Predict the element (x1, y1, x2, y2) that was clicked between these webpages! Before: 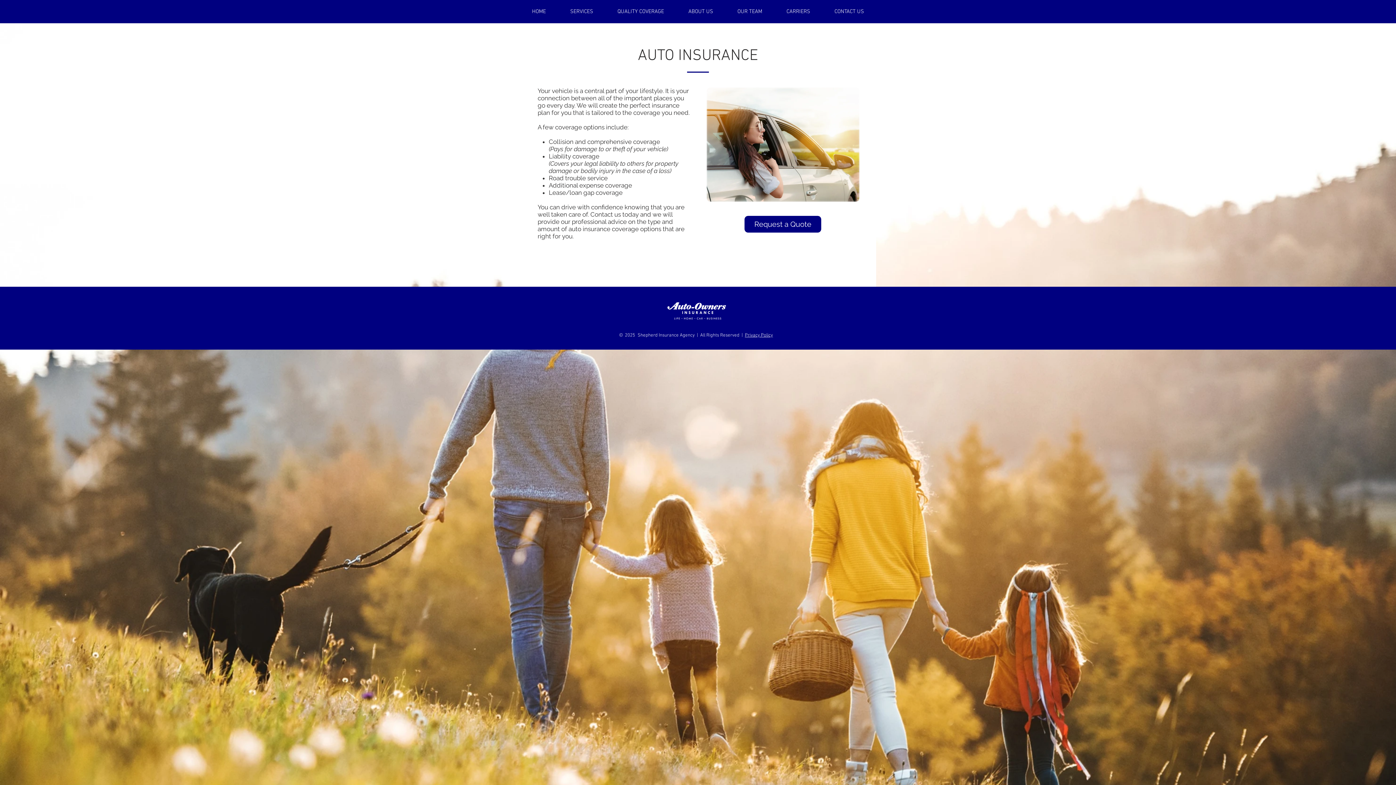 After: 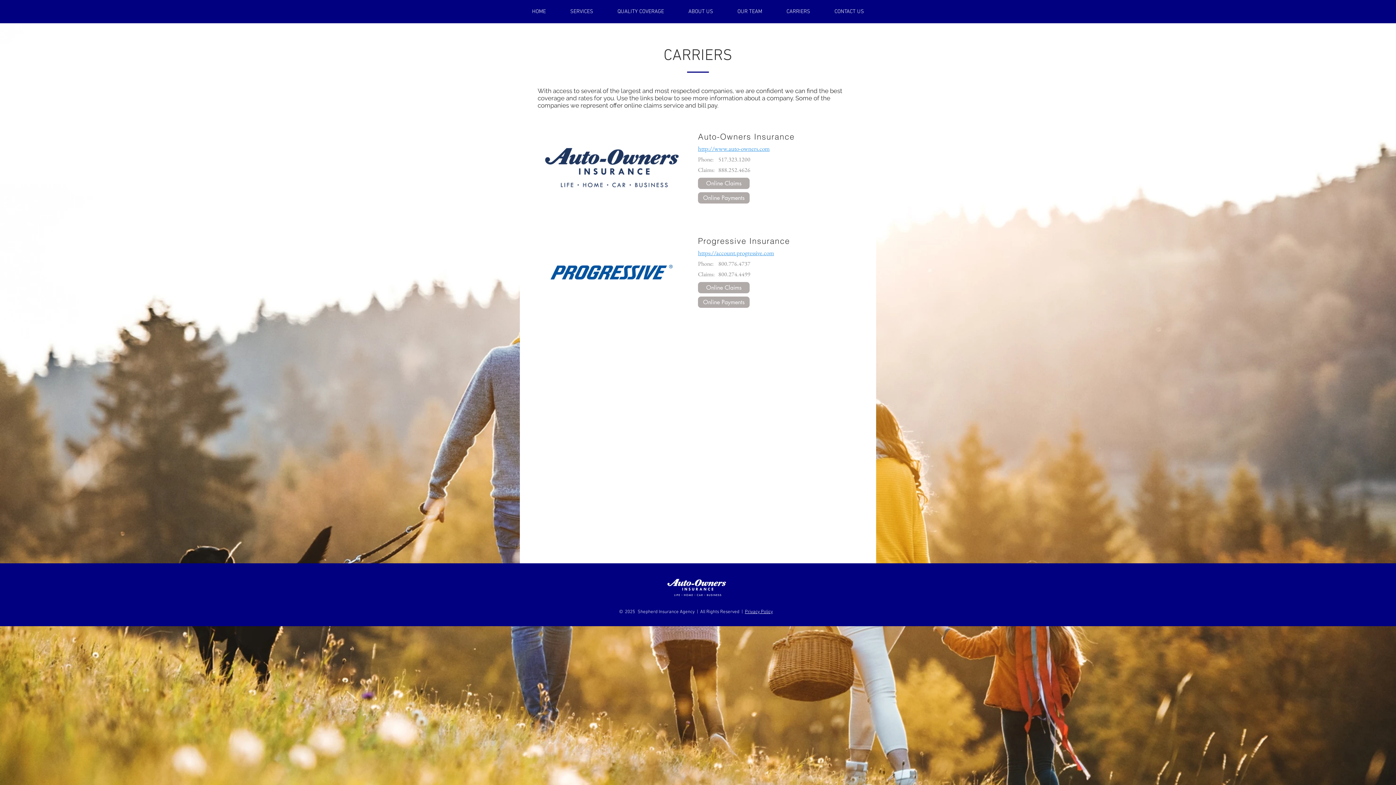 Action: label: CARRIERS bbox: (774, 7, 822, 16)